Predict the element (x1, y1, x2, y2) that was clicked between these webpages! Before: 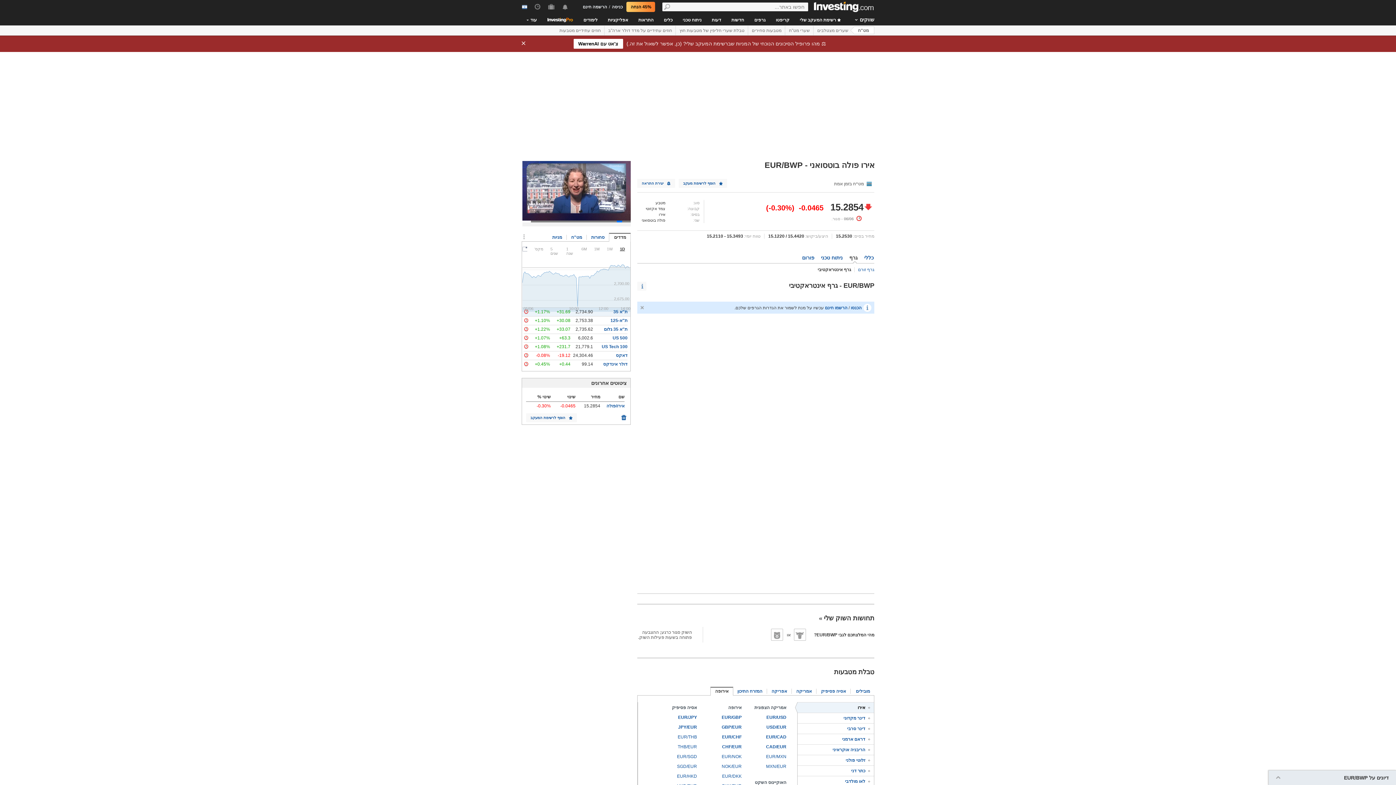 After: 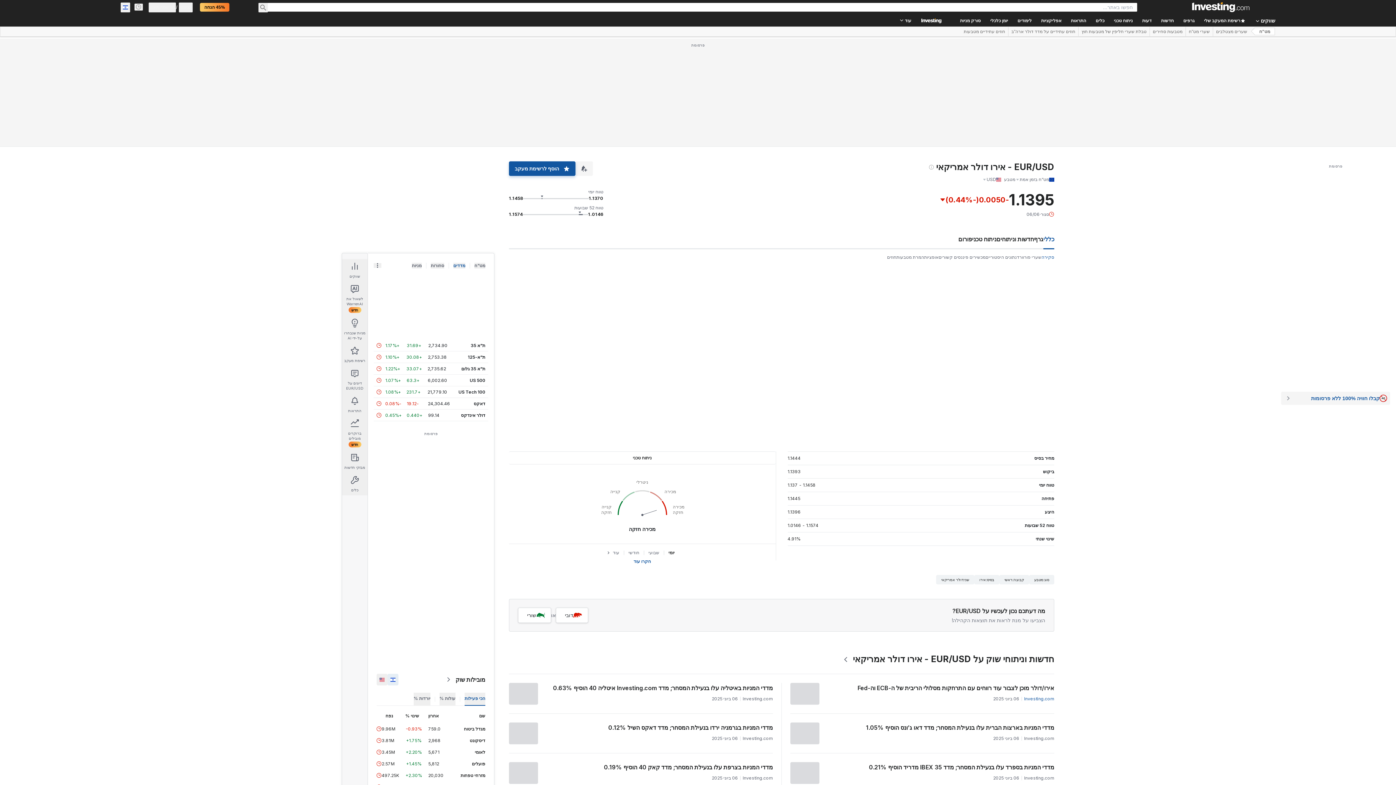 Action: bbox: (766, 715, 786, 720) label: EUR/USD